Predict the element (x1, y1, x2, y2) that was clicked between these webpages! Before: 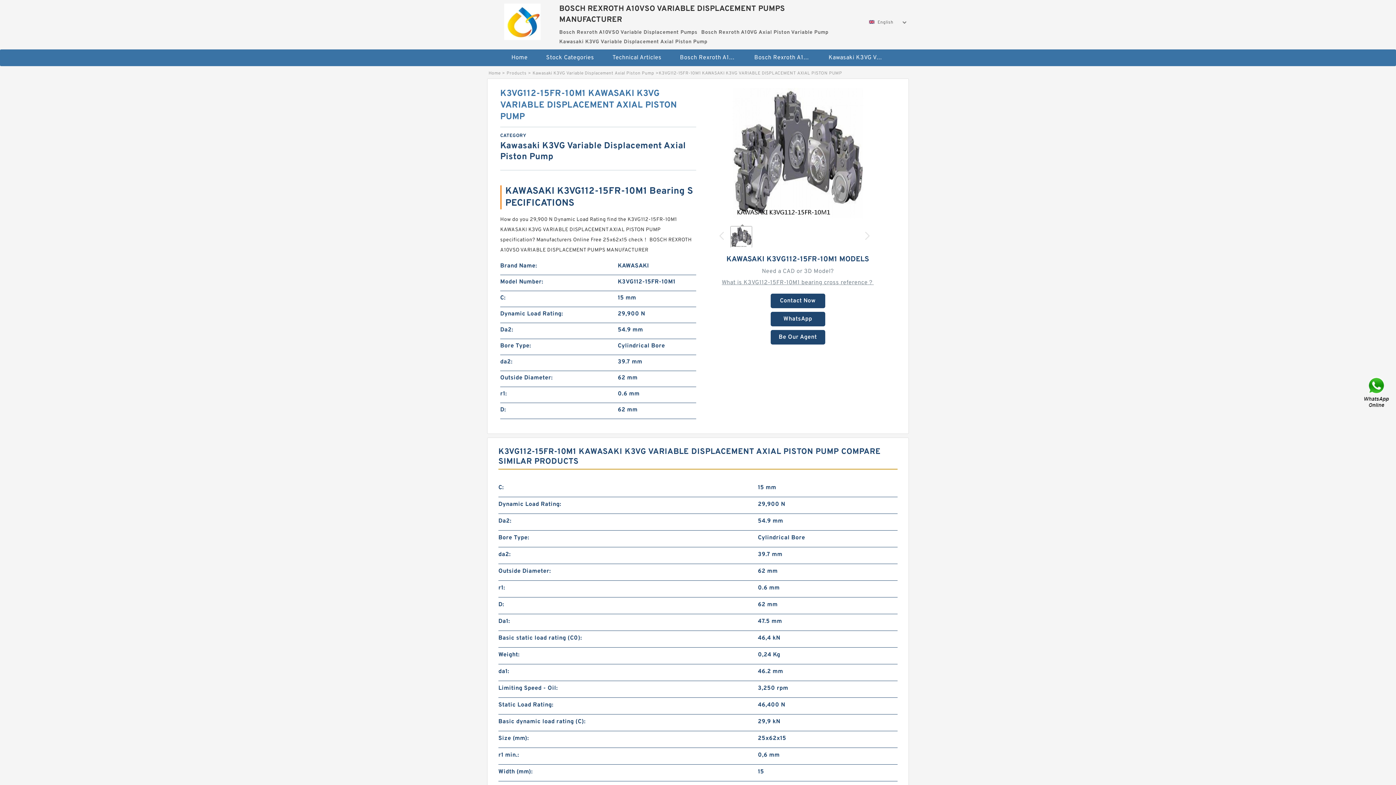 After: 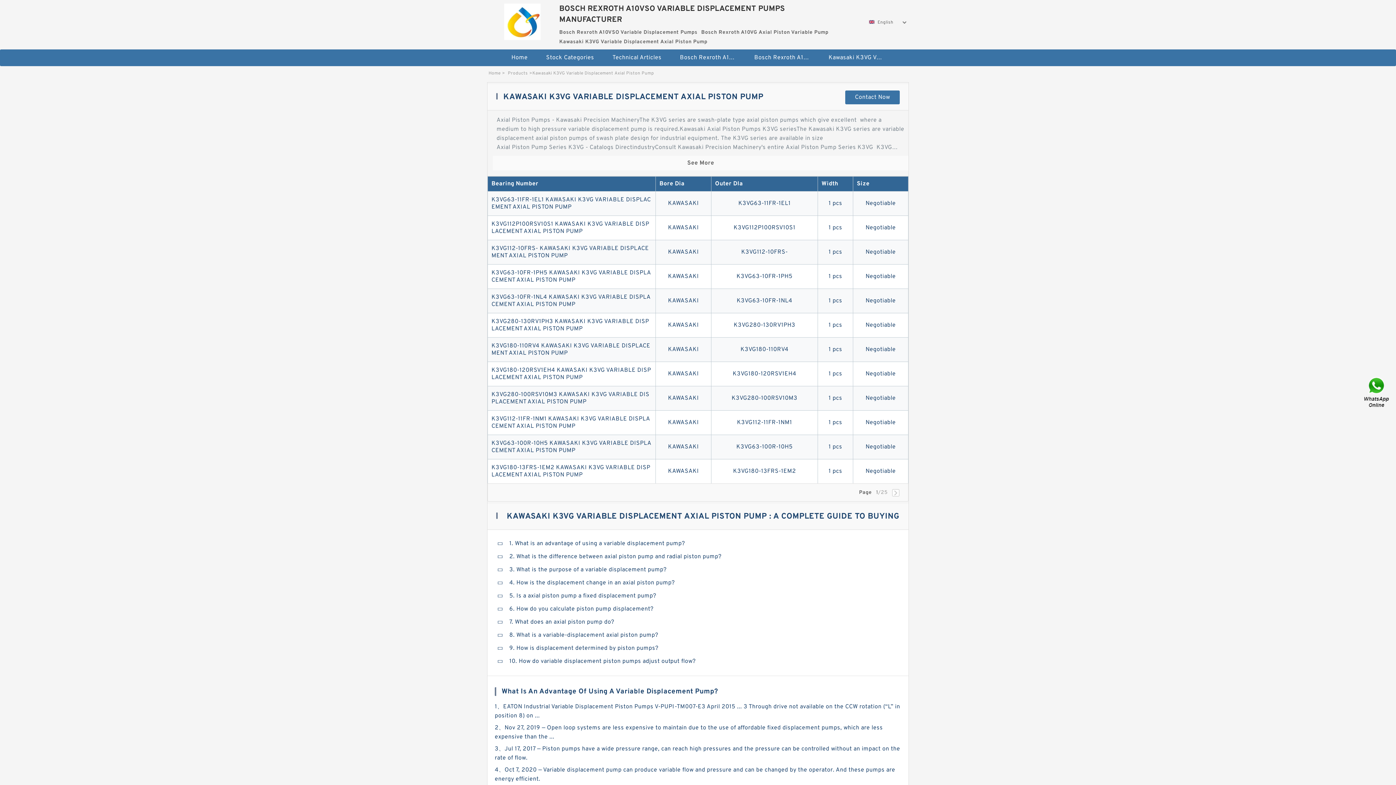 Action: label: Kawasaki K3VG Variable Displacement Axial Piston Pump bbox: (532, 70, 654, 76)